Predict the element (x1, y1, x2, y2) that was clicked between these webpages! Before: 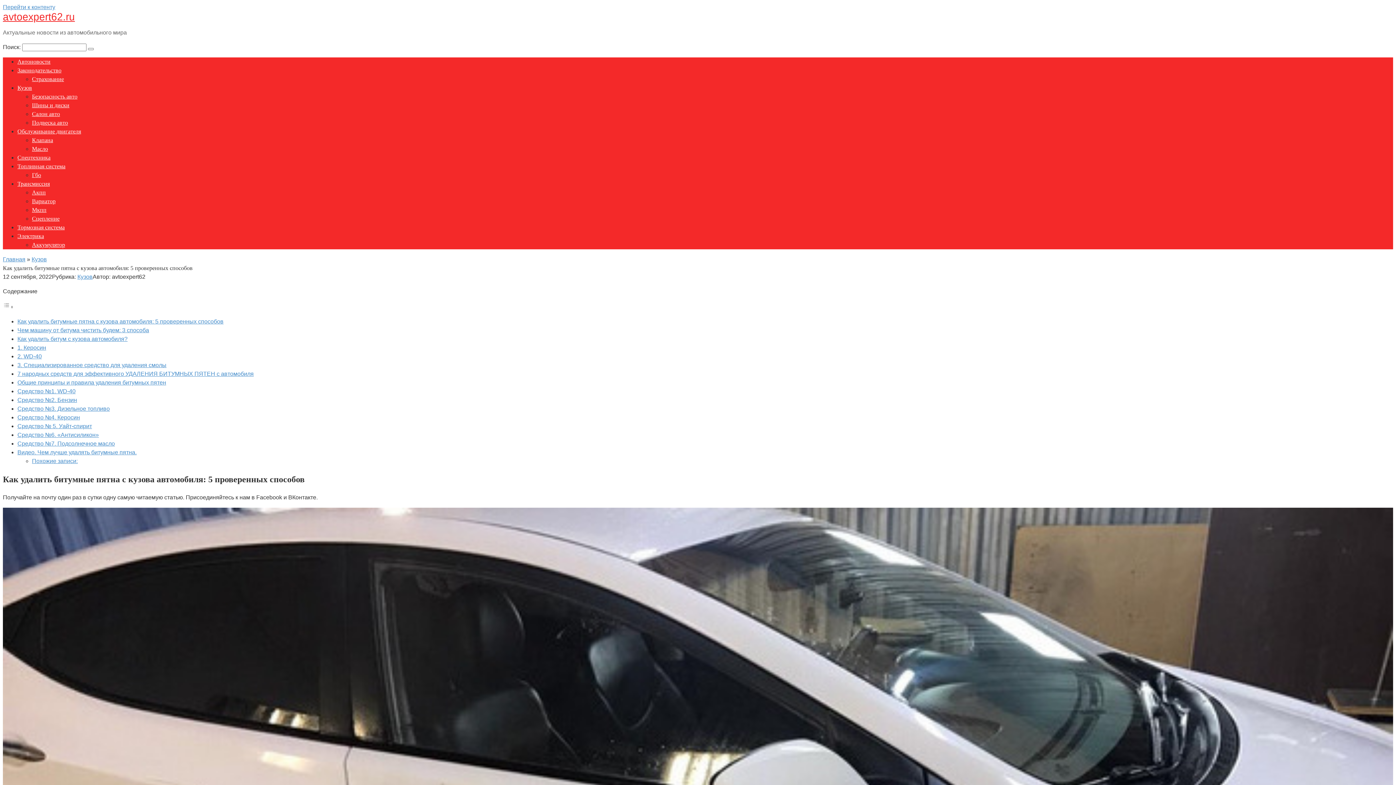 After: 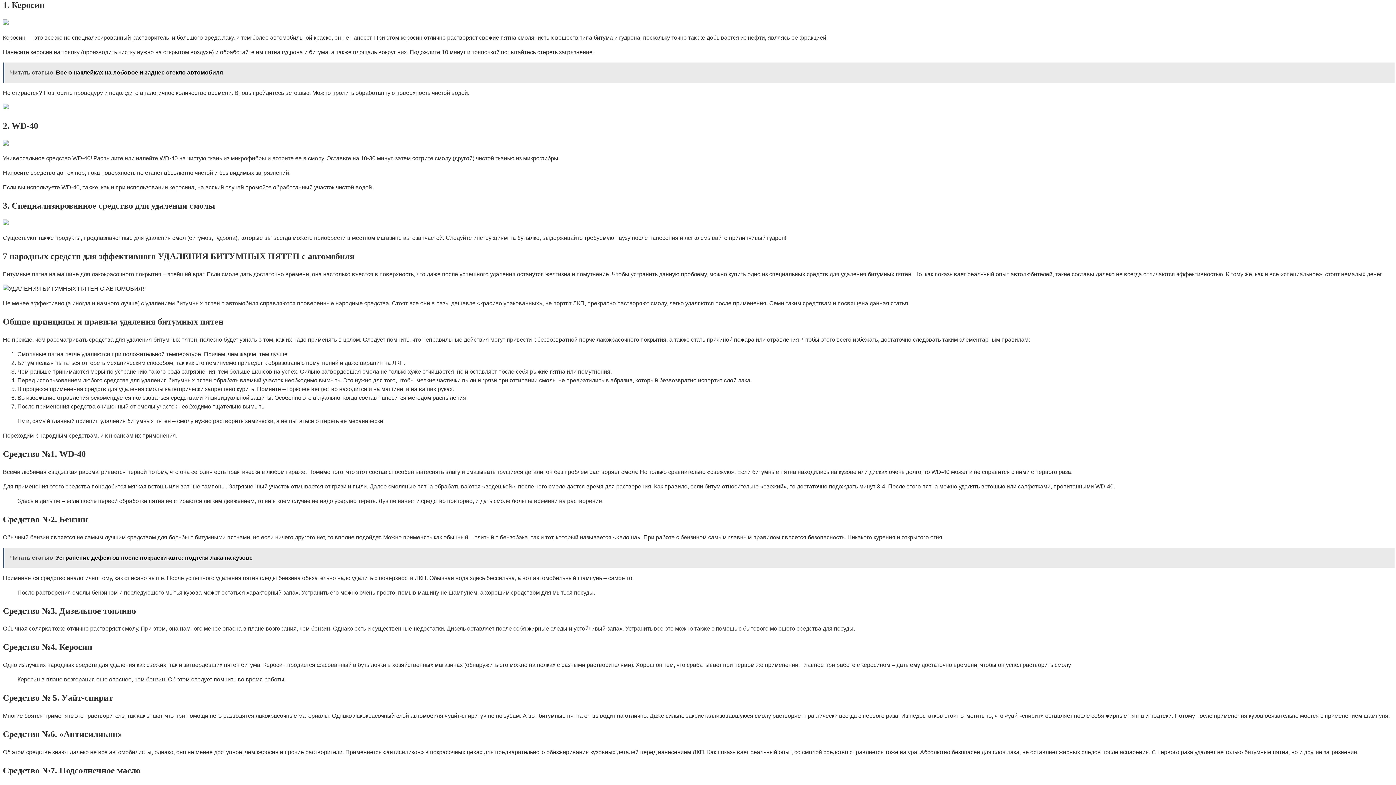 Action: label: 1. Керосин bbox: (17, 344, 46, 350)